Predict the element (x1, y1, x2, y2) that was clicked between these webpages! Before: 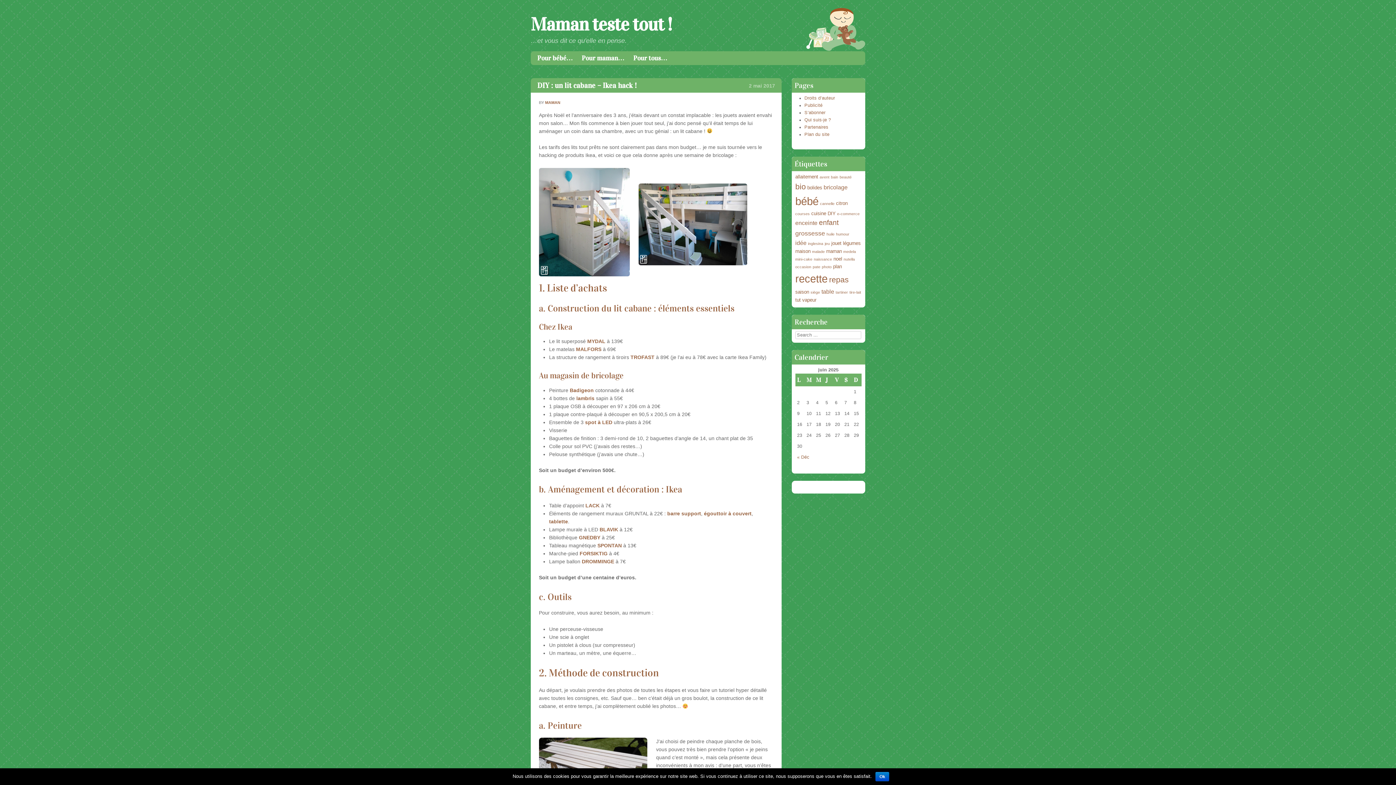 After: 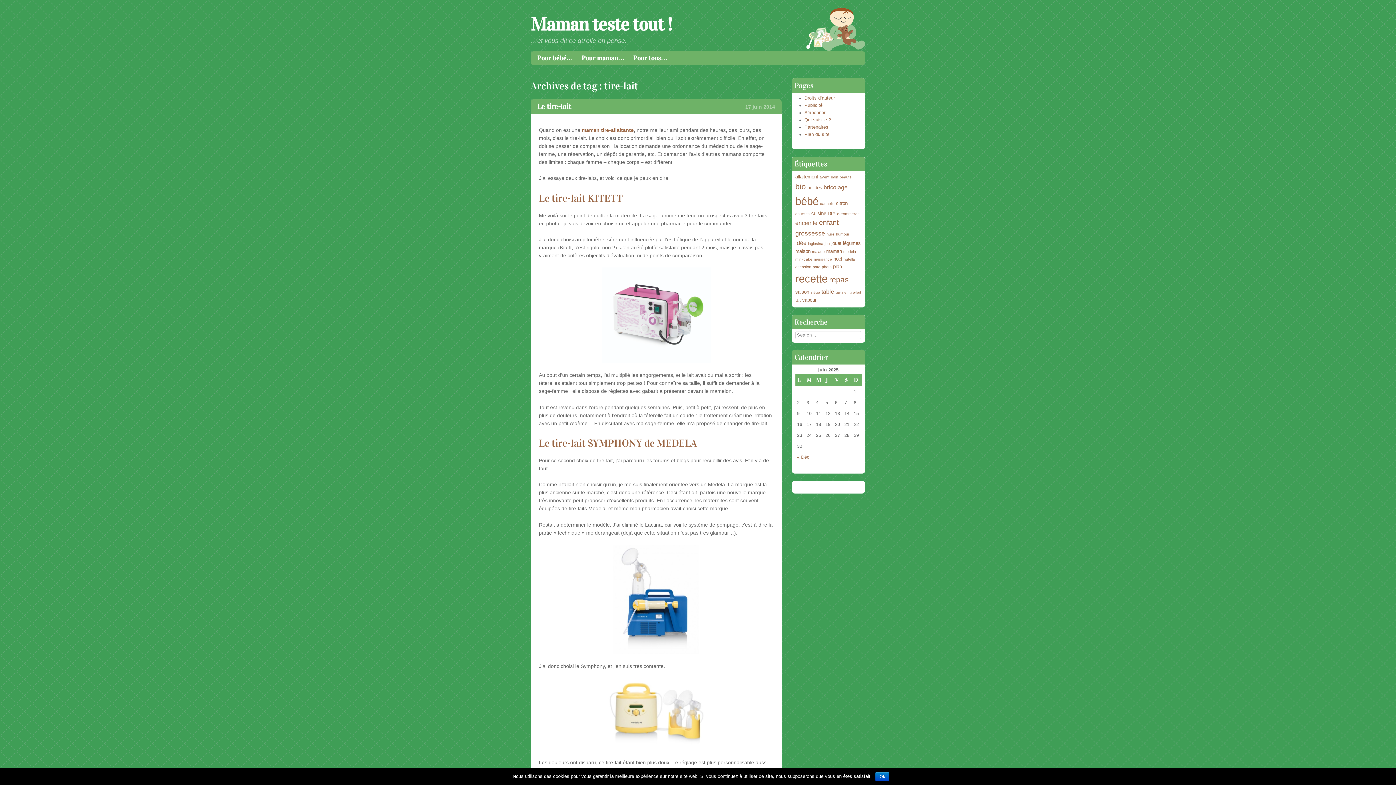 Action: bbox: (849, 290, 861, 294) label: tire-lait (2 éléments)